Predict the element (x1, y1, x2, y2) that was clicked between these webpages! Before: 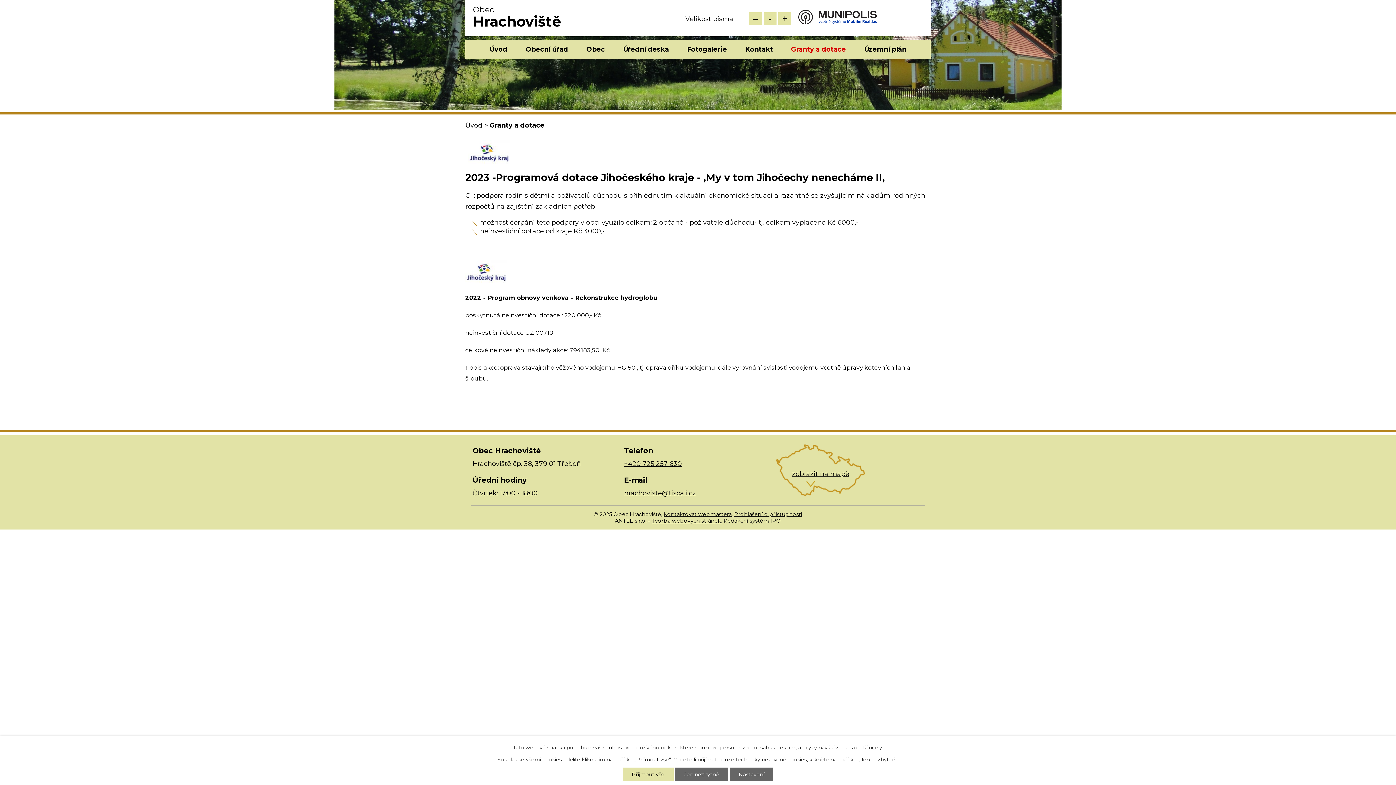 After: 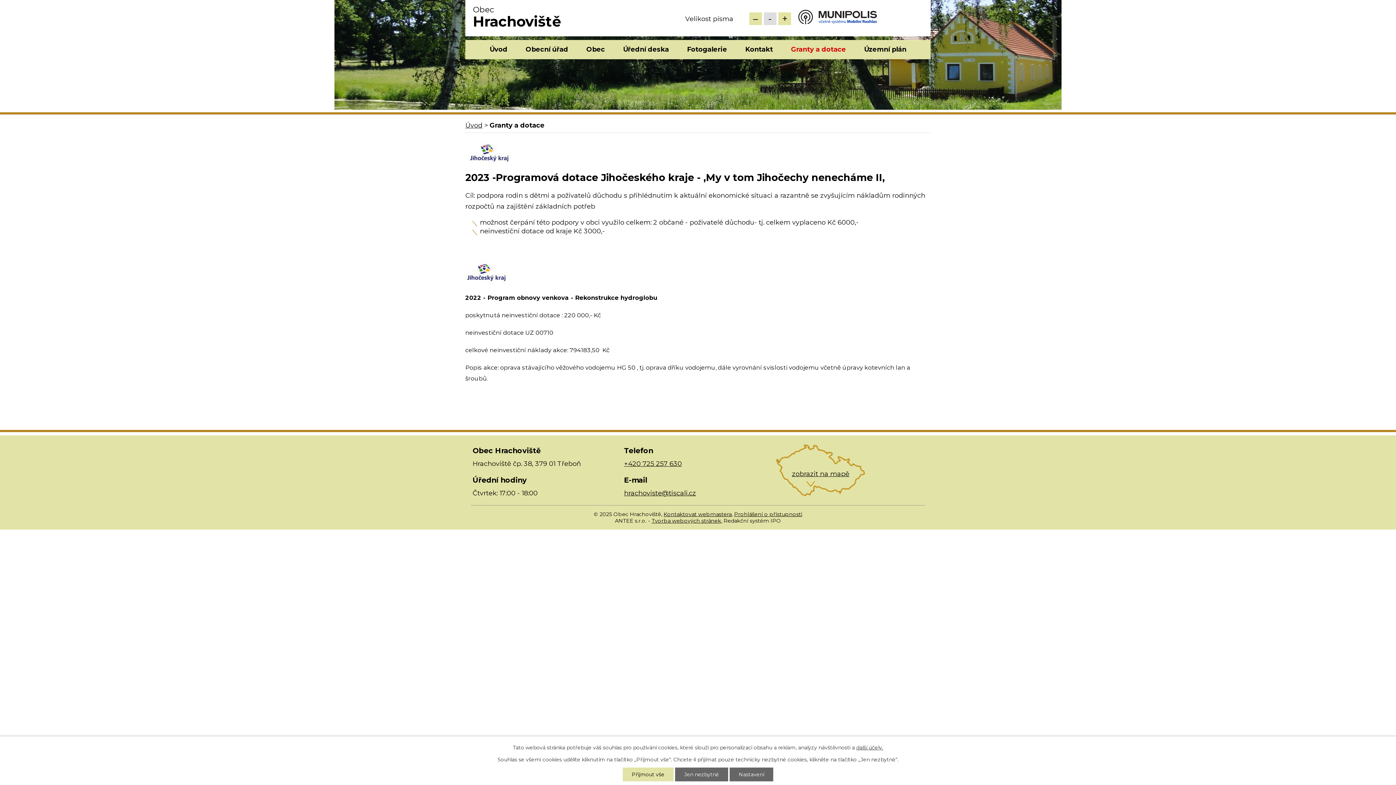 Action: bbox: (764, 12, 776, 25) label: Standardní